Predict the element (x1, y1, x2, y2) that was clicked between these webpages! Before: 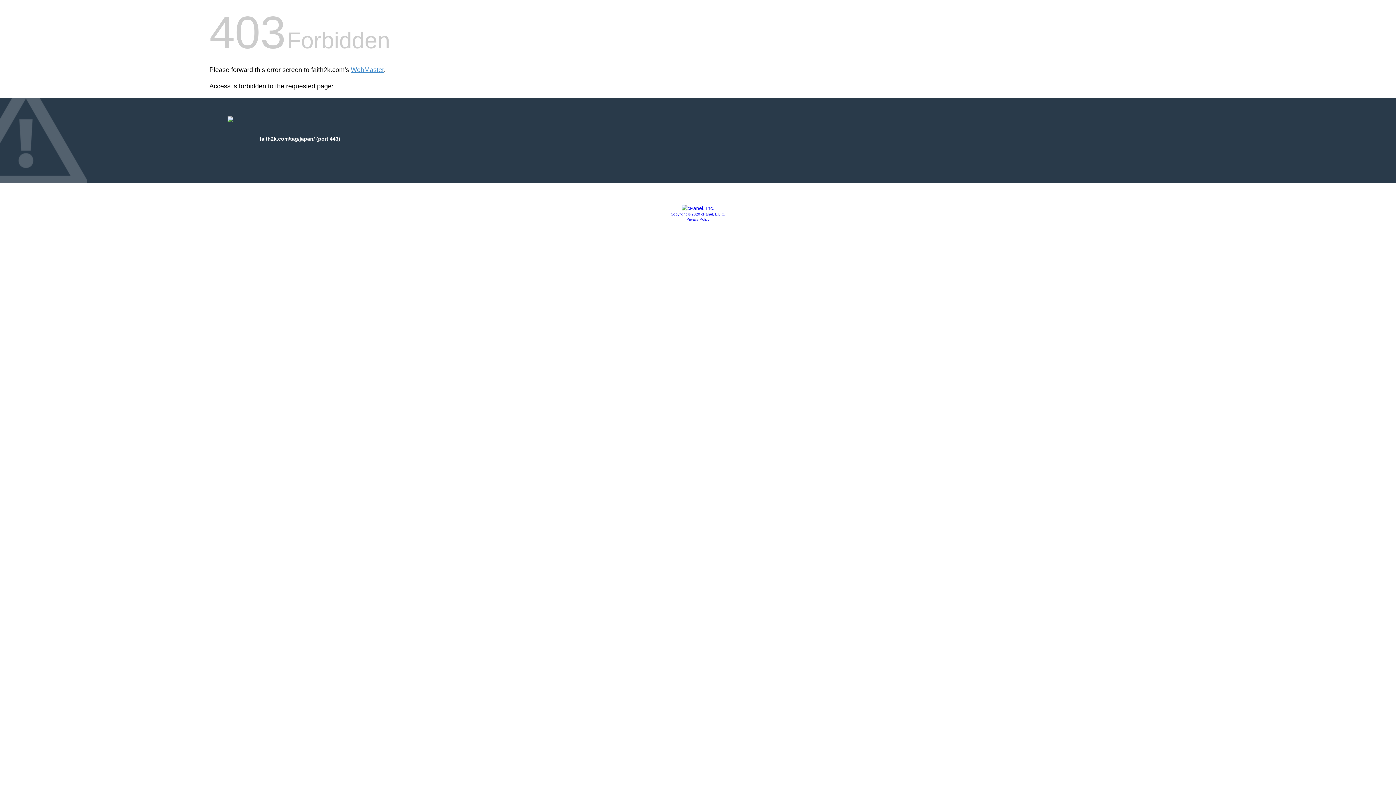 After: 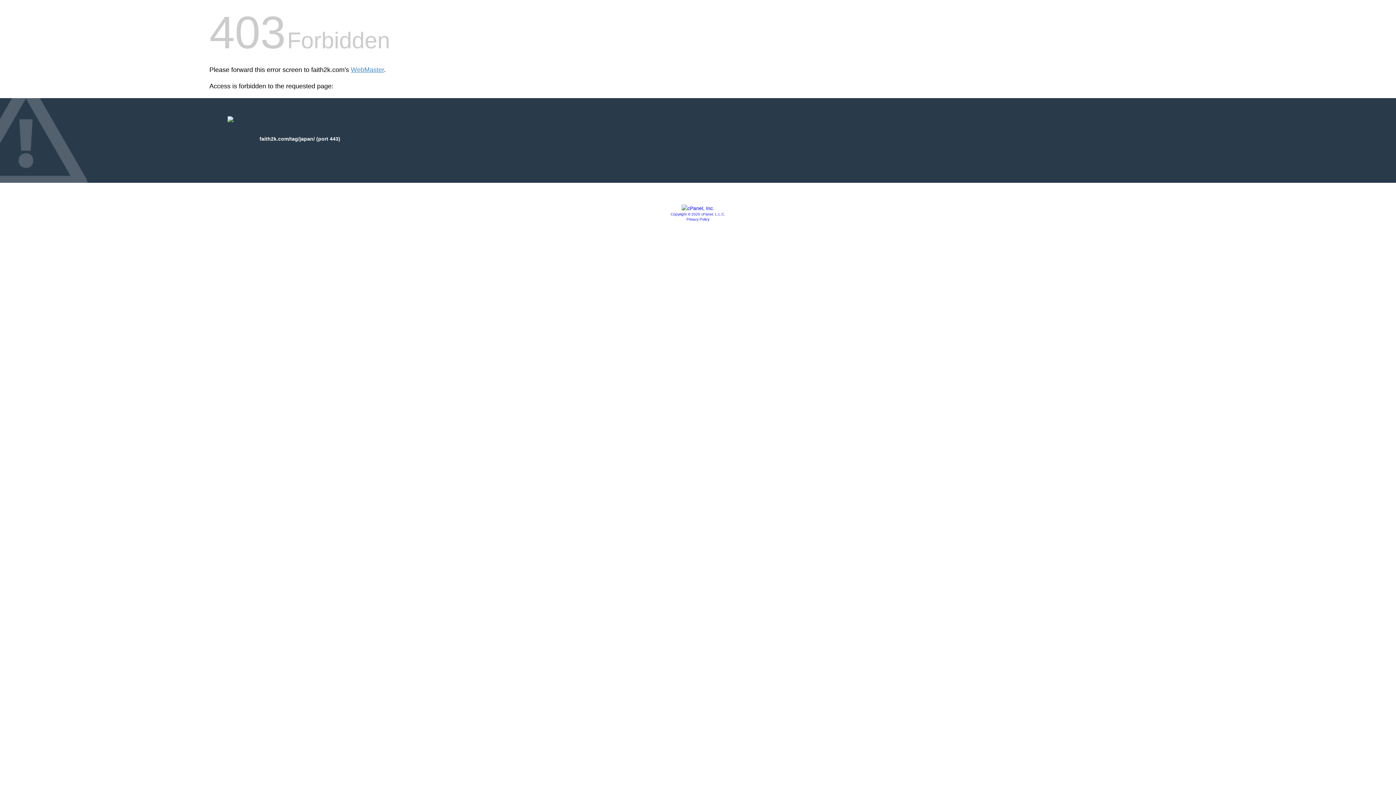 Action: bbox: (670, 212, 725, 216) label: Copyright © 2020 cPanel, L.L.C.